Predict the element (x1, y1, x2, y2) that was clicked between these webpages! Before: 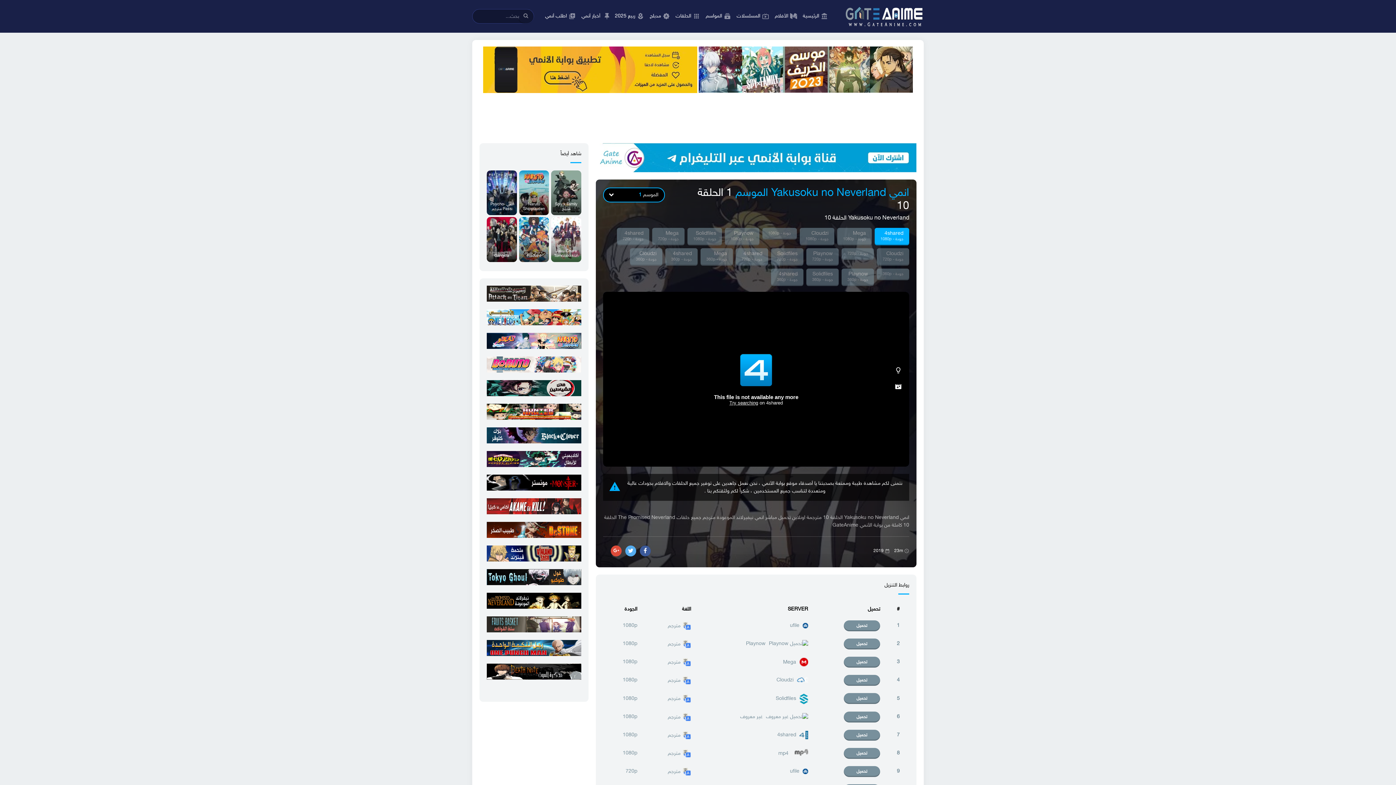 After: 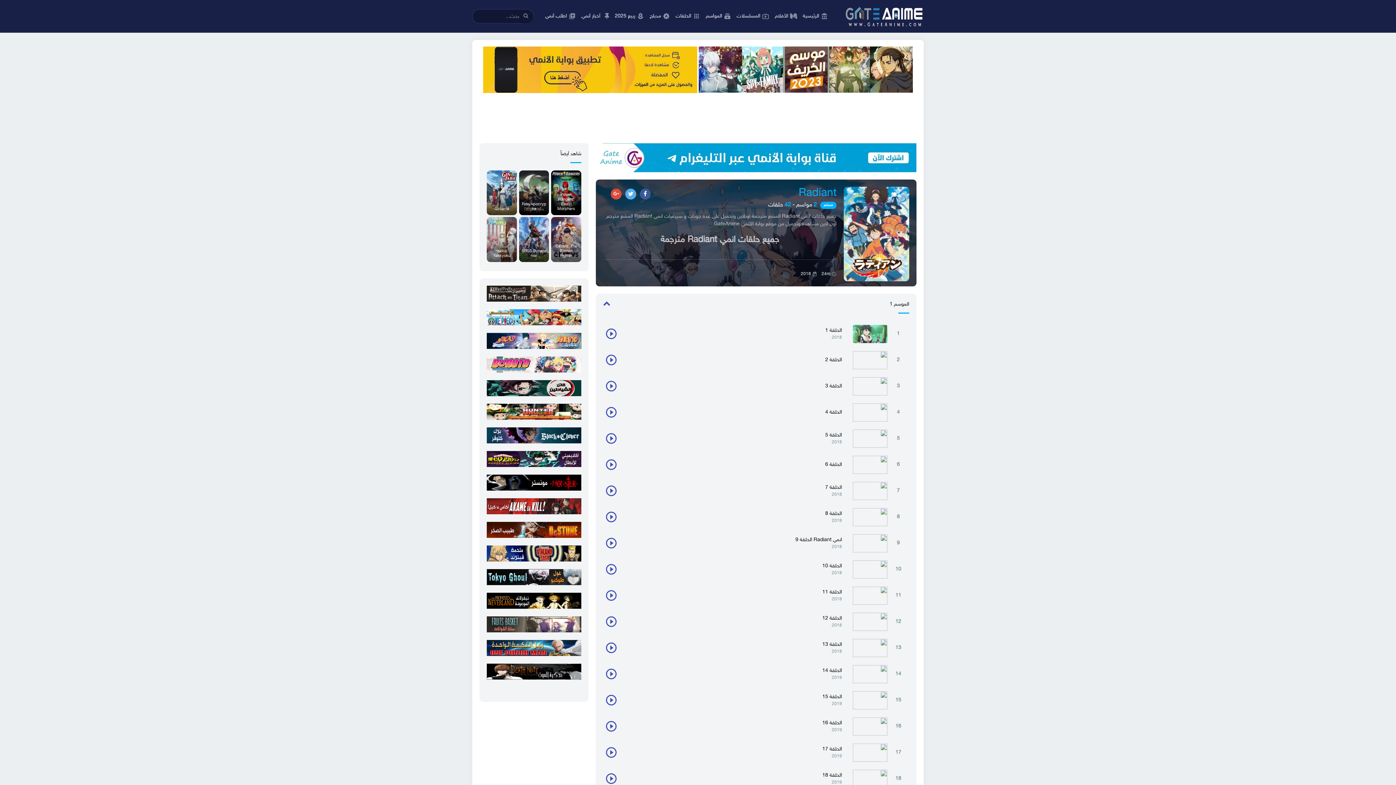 Action: label: Radiant bbox: (519, 217, 549, 262)